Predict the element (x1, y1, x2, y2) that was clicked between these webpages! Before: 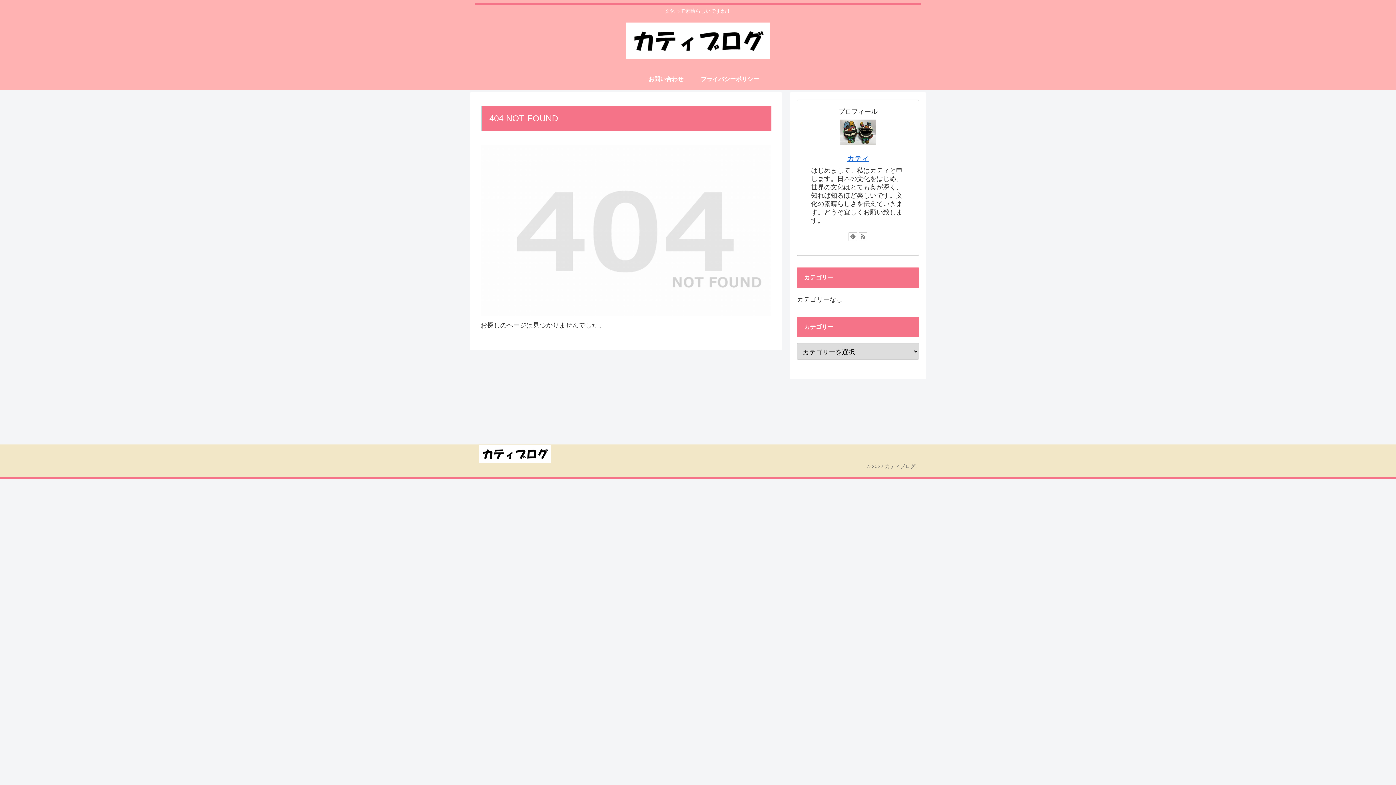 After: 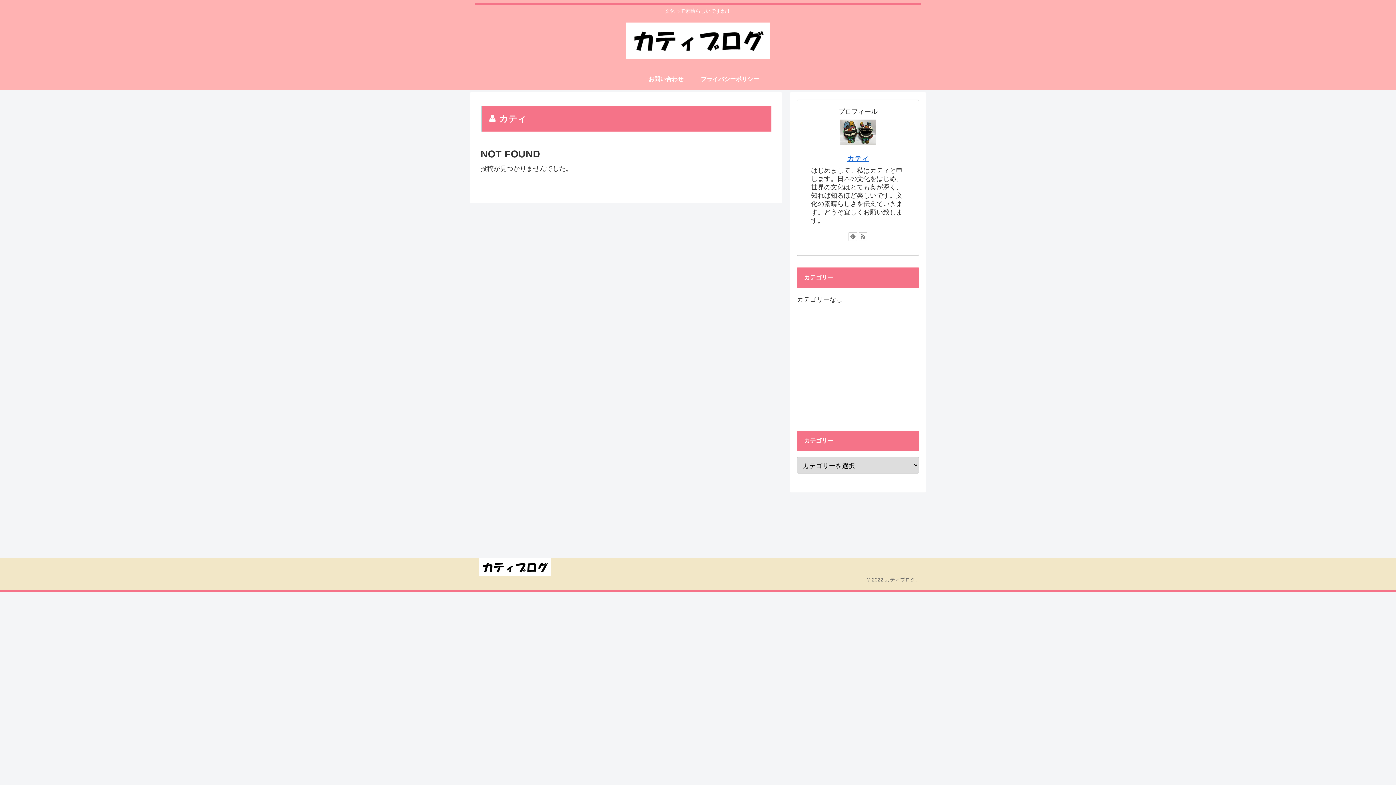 Action: label: カティ bbox: (847, 154, 869, 162)